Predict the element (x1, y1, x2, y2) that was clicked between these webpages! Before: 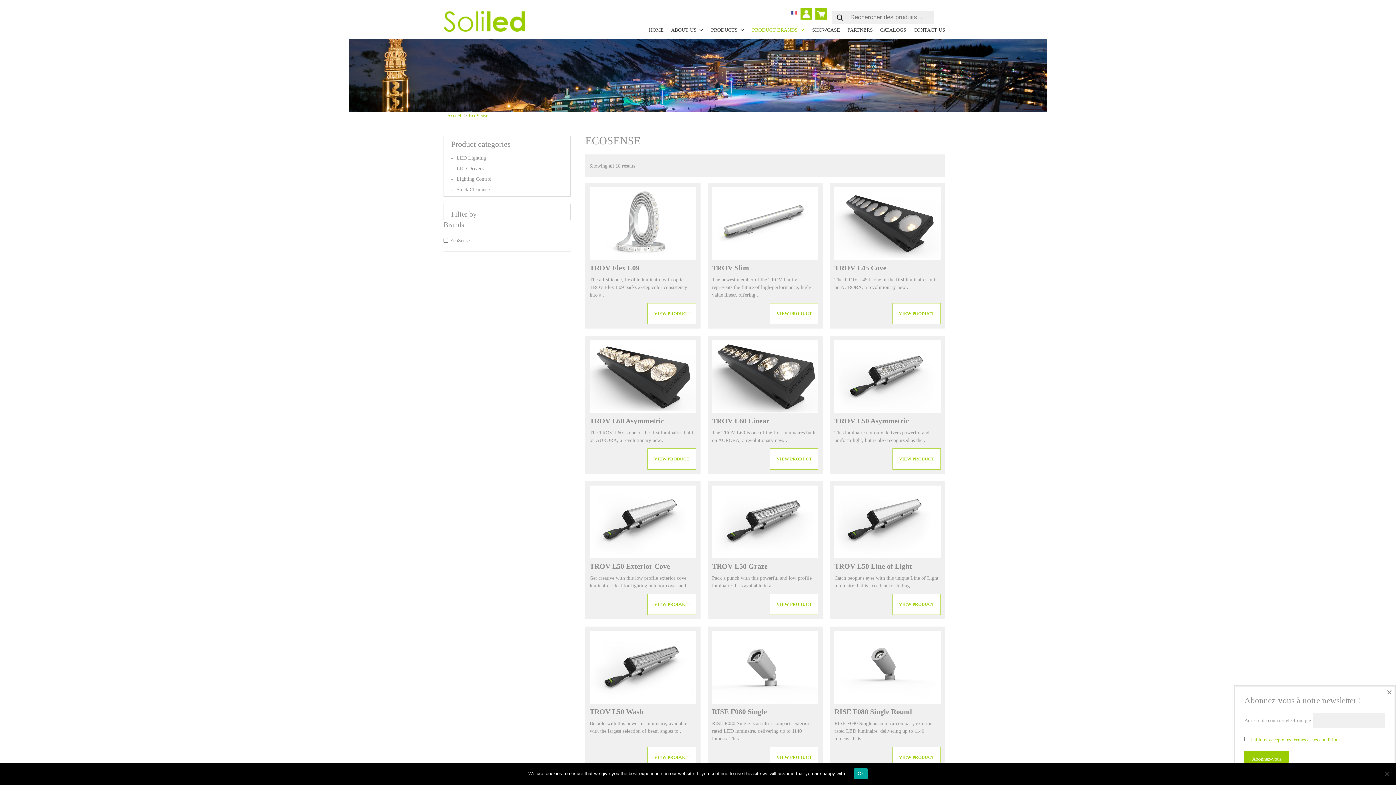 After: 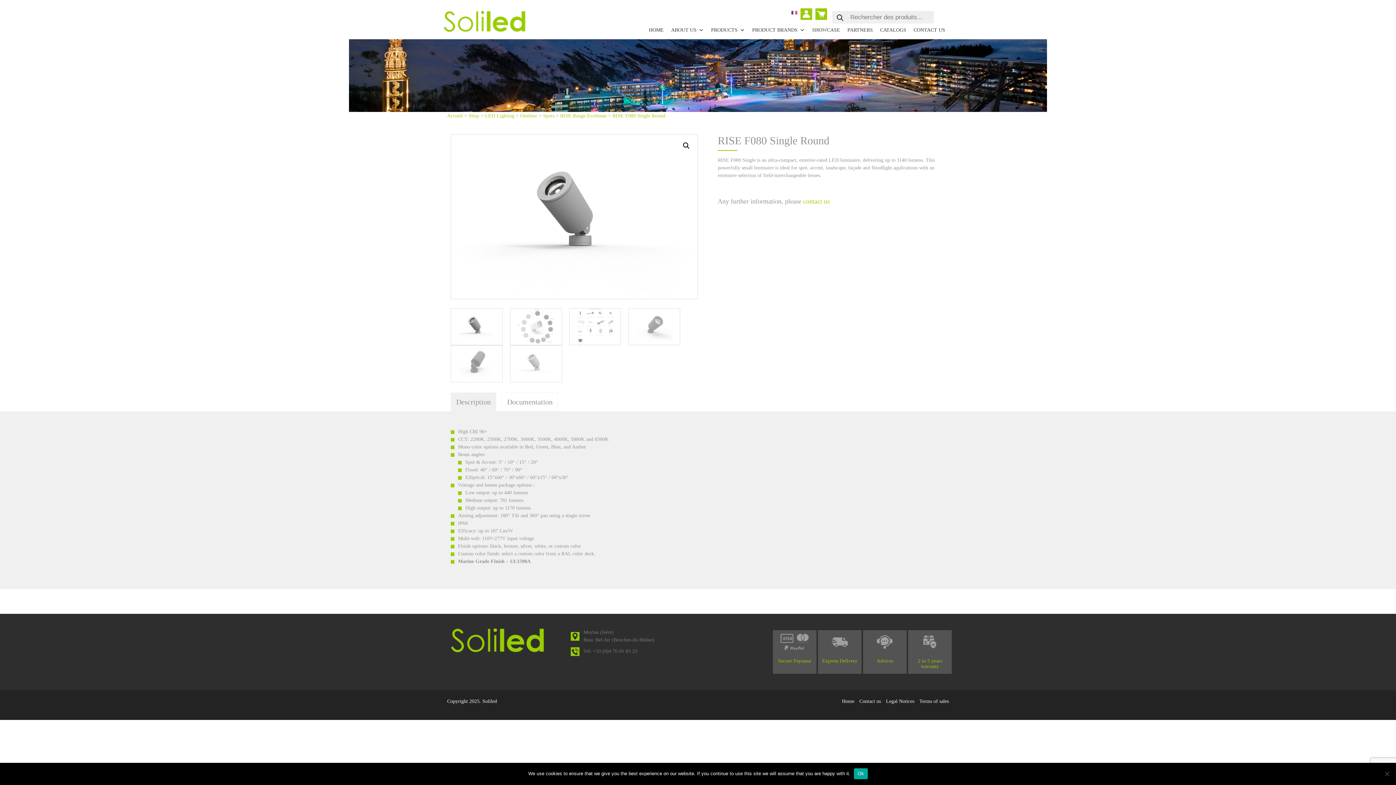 Action: label: VIEW PRODUCT bbox: (892, 747, 941, 768)